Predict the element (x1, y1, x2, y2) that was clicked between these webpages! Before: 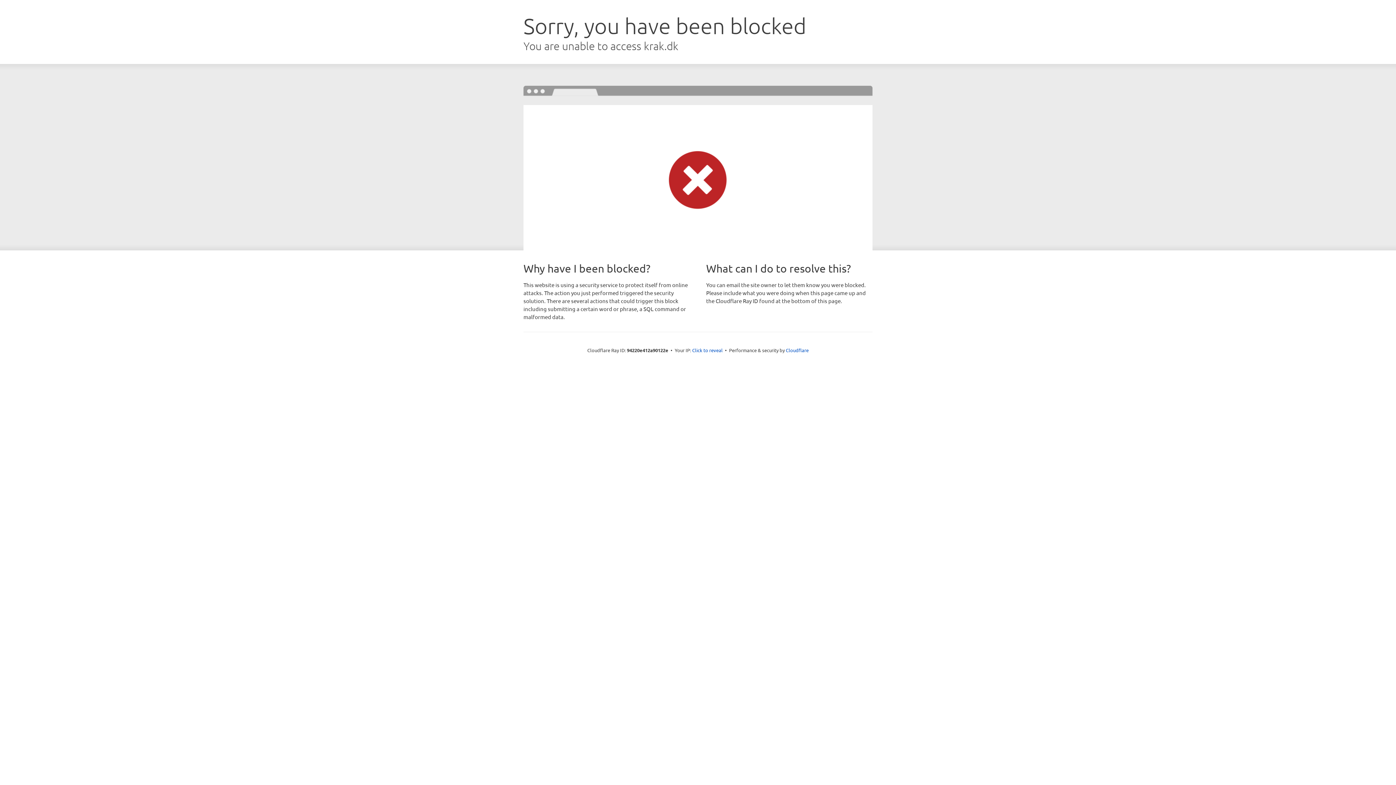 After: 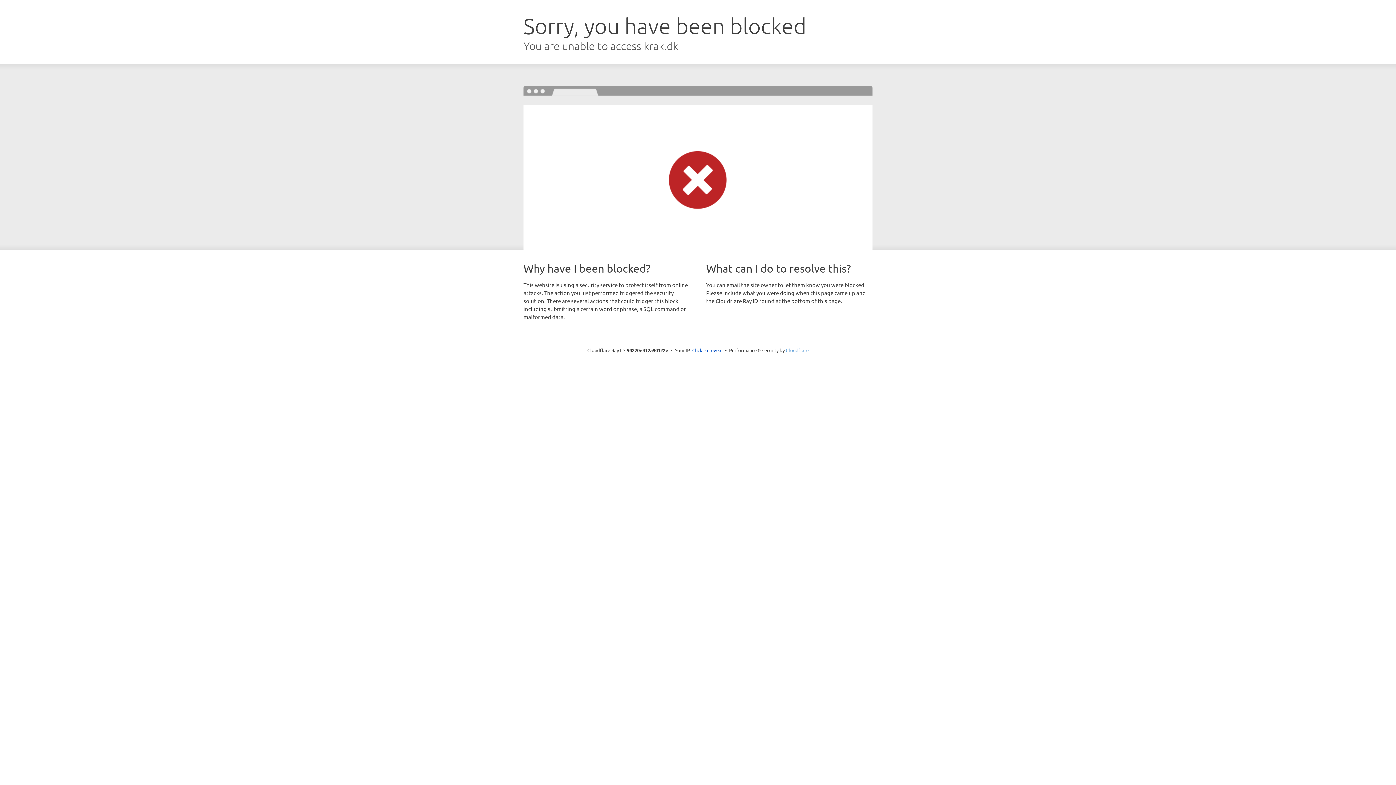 Action: bbox: (786, 347, 808, 353) label: Cloudflare